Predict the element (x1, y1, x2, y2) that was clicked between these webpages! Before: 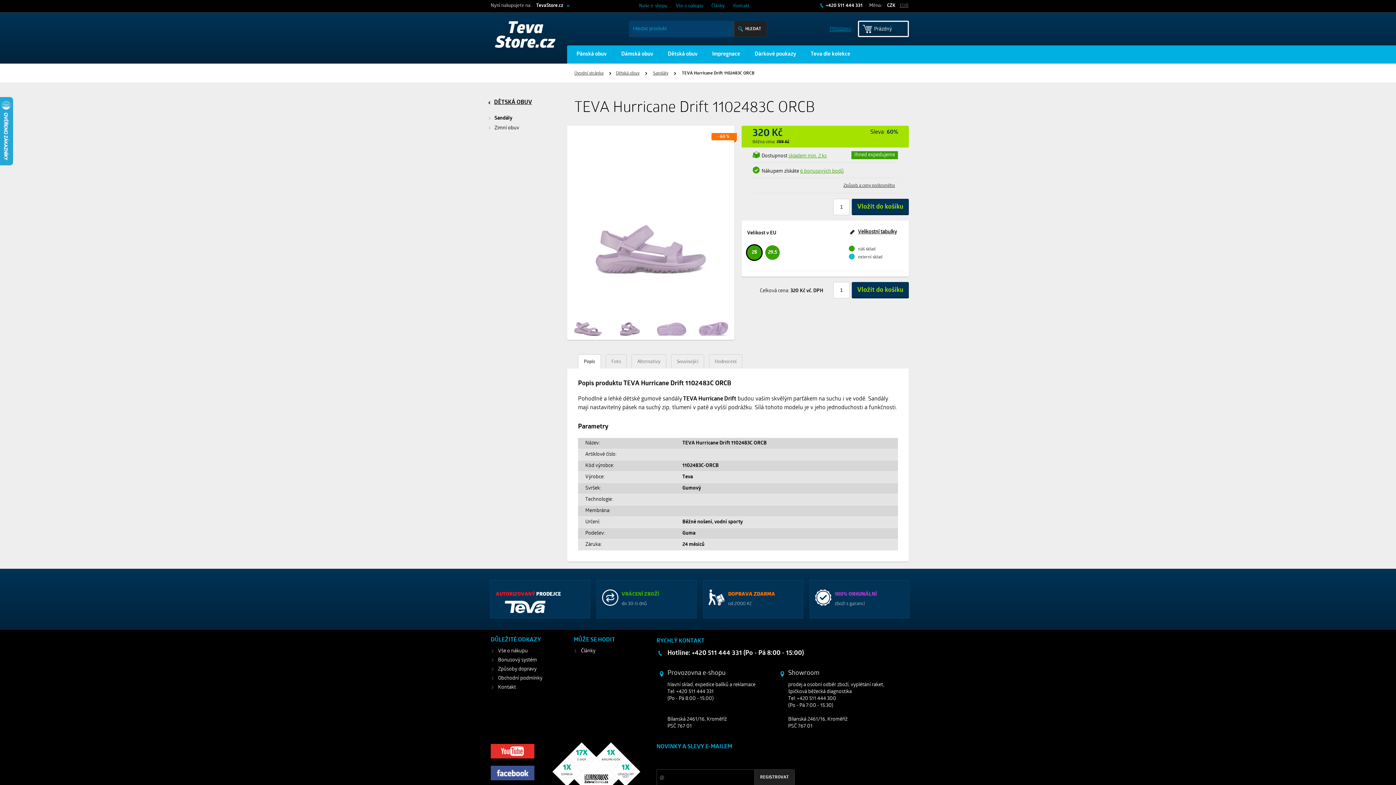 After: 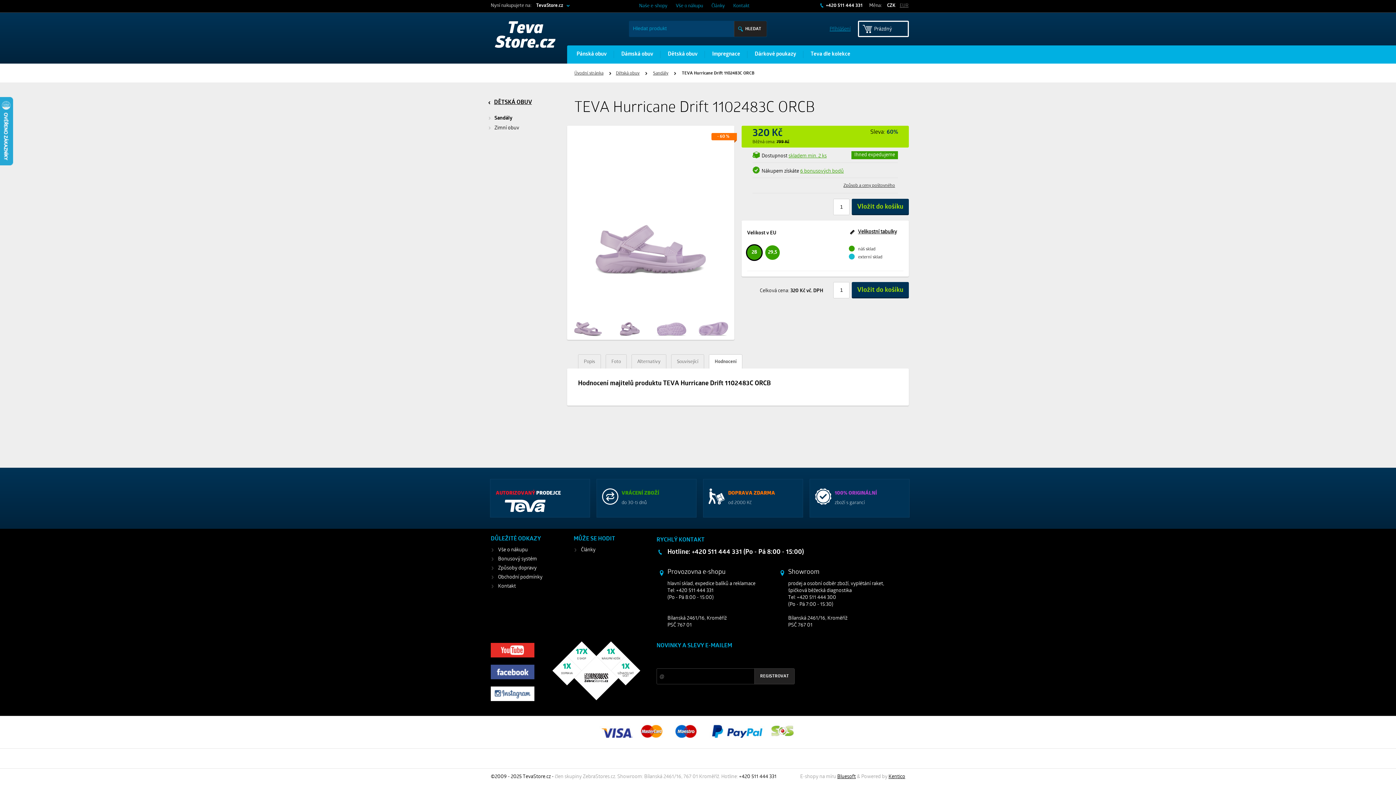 Action: label: Hodnocení bbox: (709, 354, 742, 369)